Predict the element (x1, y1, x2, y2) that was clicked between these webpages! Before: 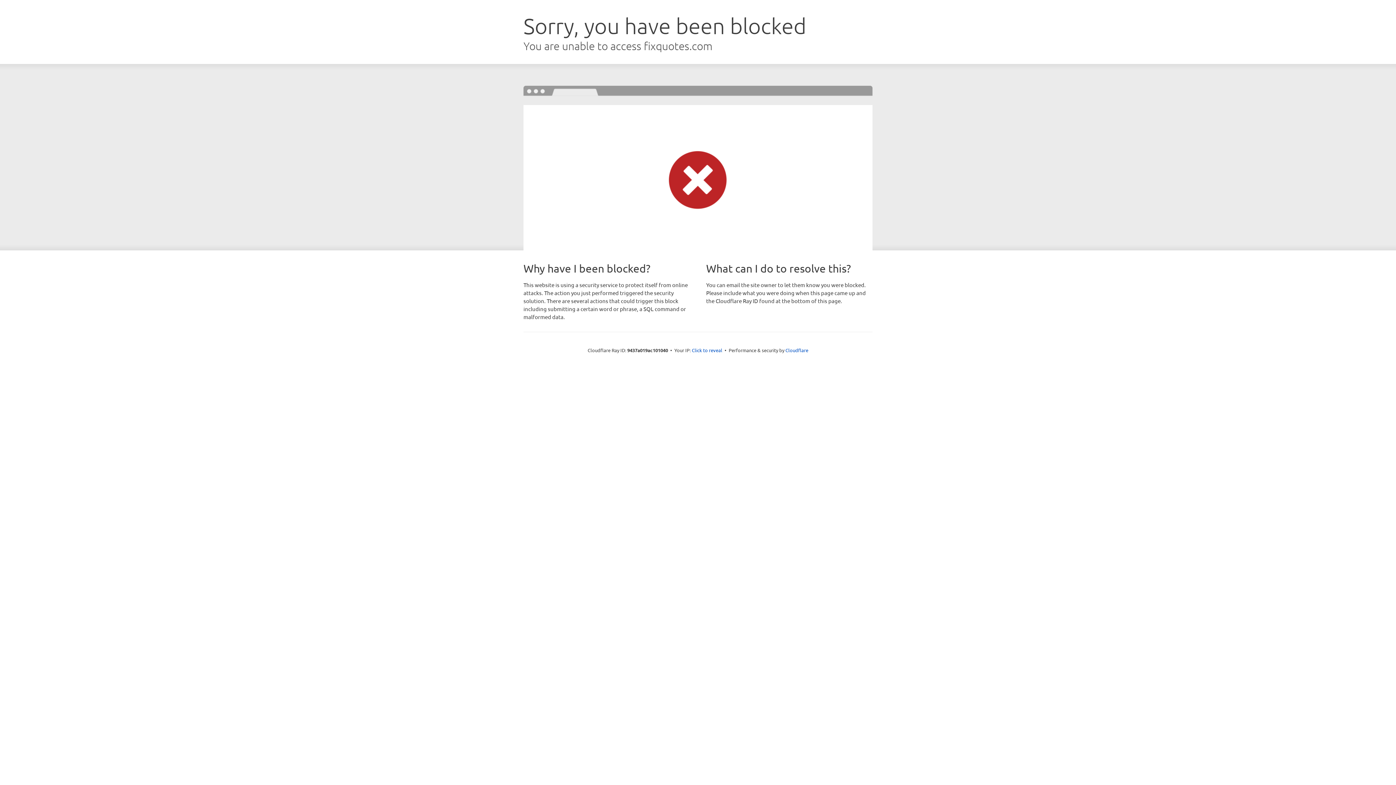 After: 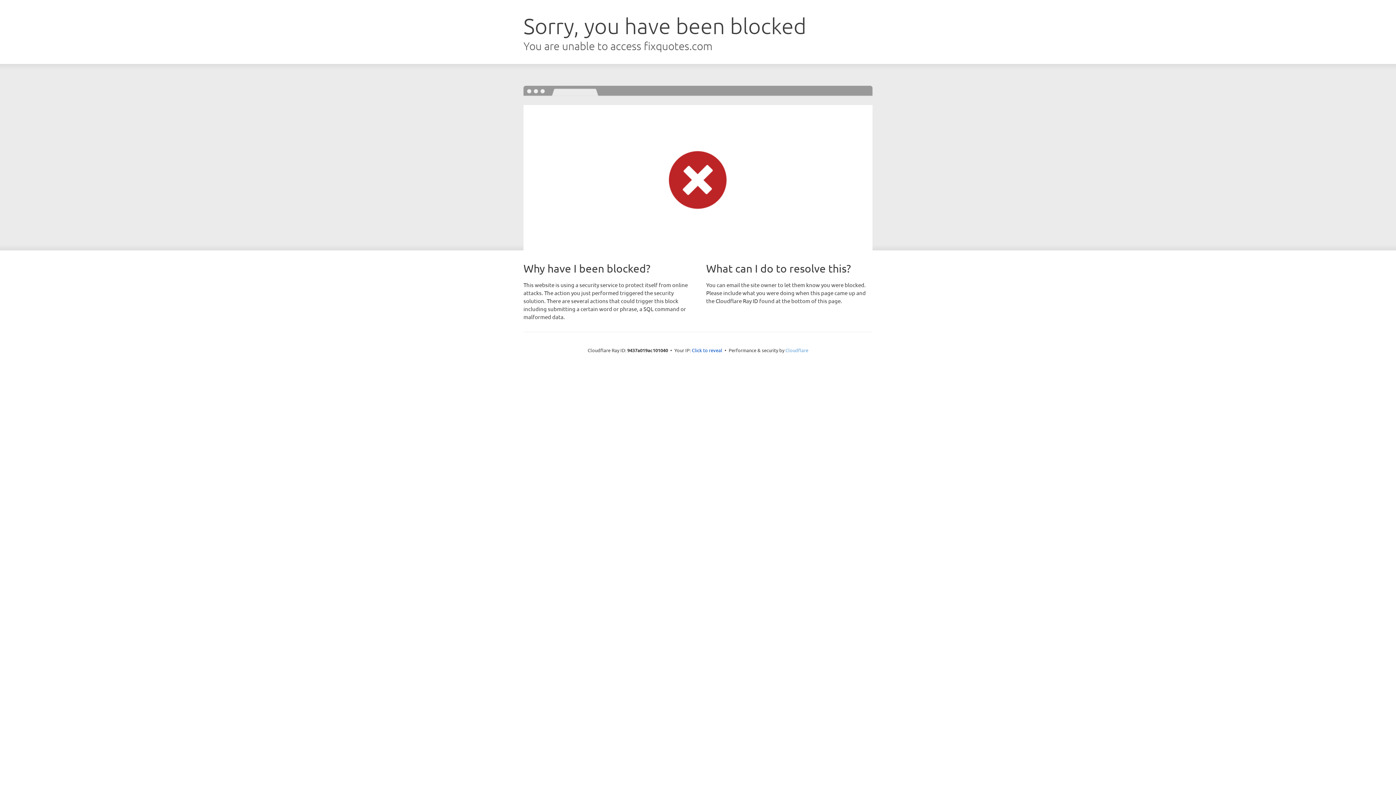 Action: label: Cloudflare bbox: (785, 347, 808, 353)